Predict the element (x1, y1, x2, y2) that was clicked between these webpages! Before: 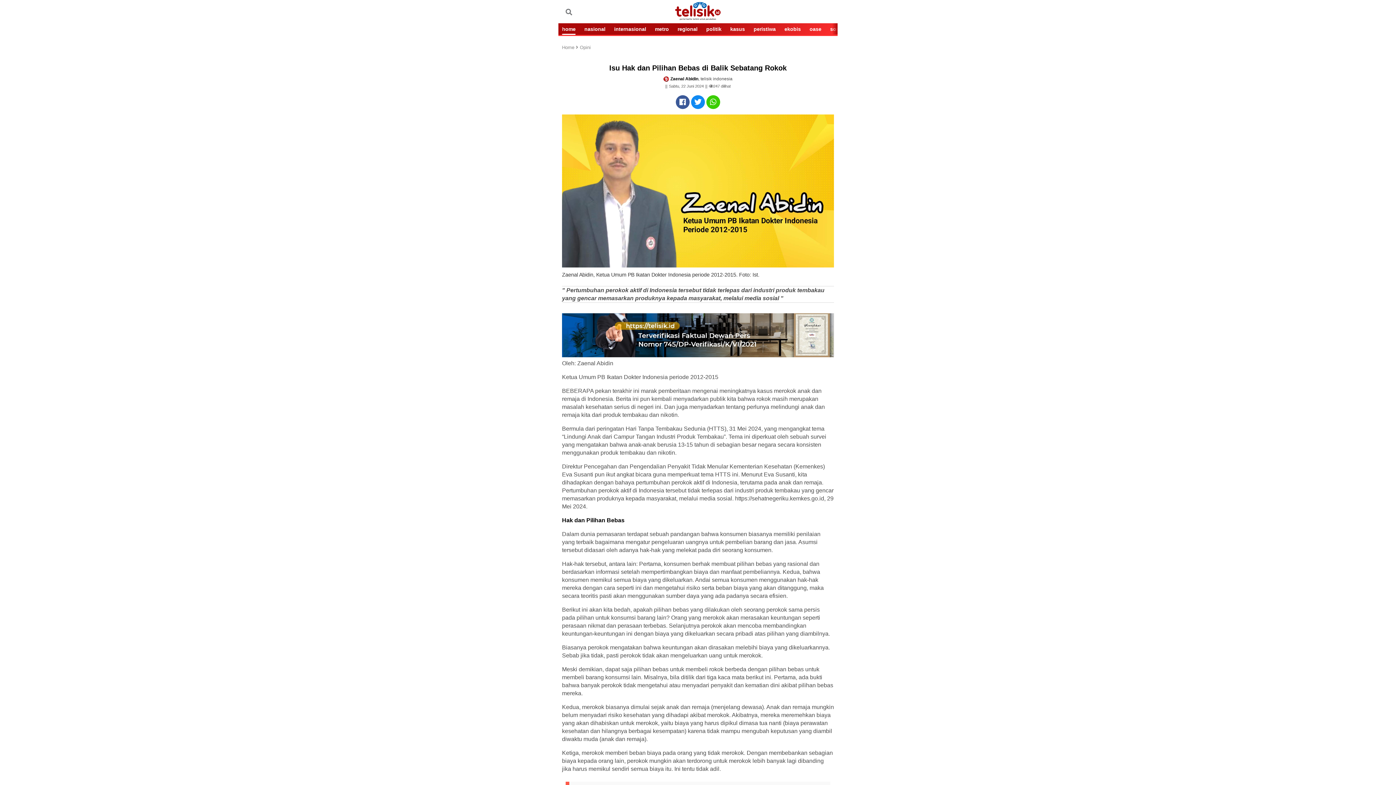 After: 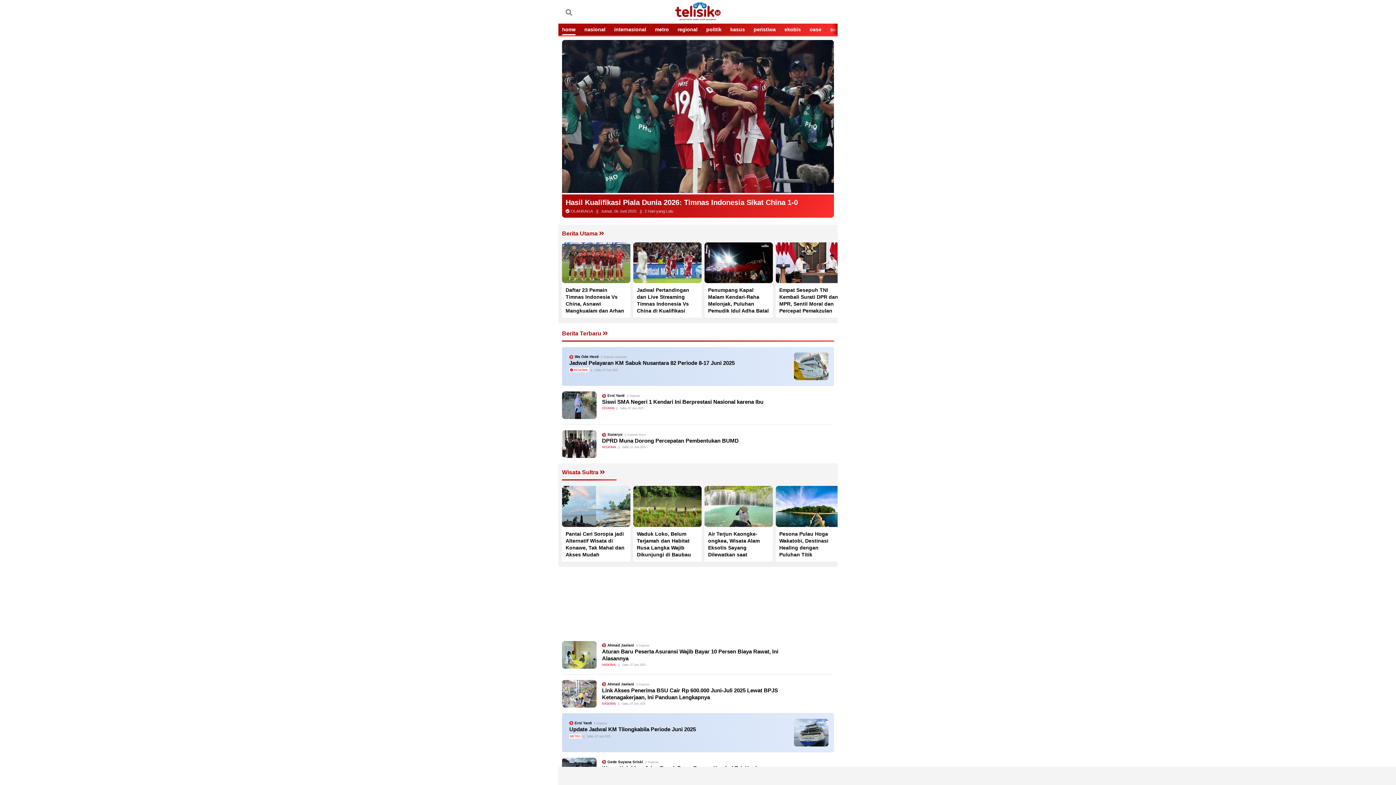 Action: bbox: (562, 45, 578, 49) label: Home 